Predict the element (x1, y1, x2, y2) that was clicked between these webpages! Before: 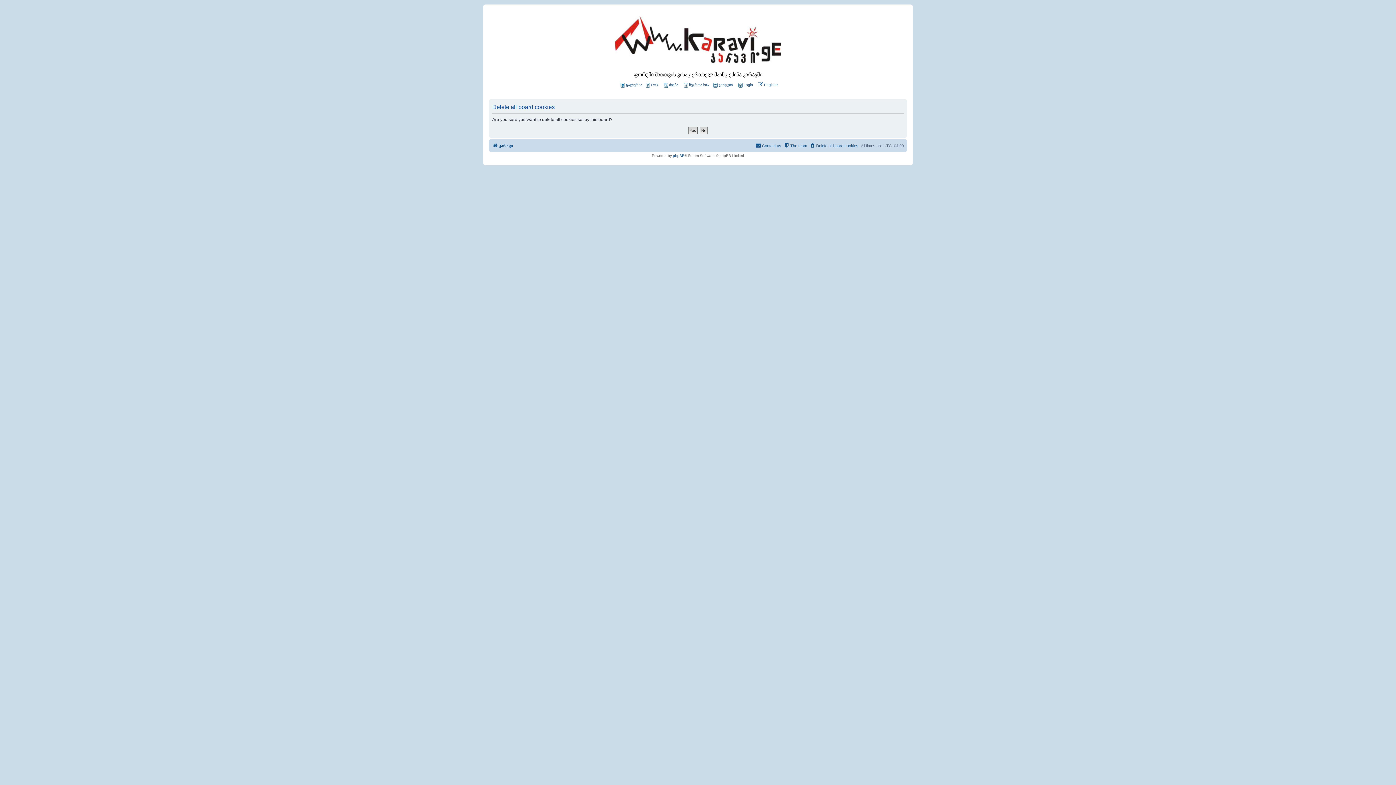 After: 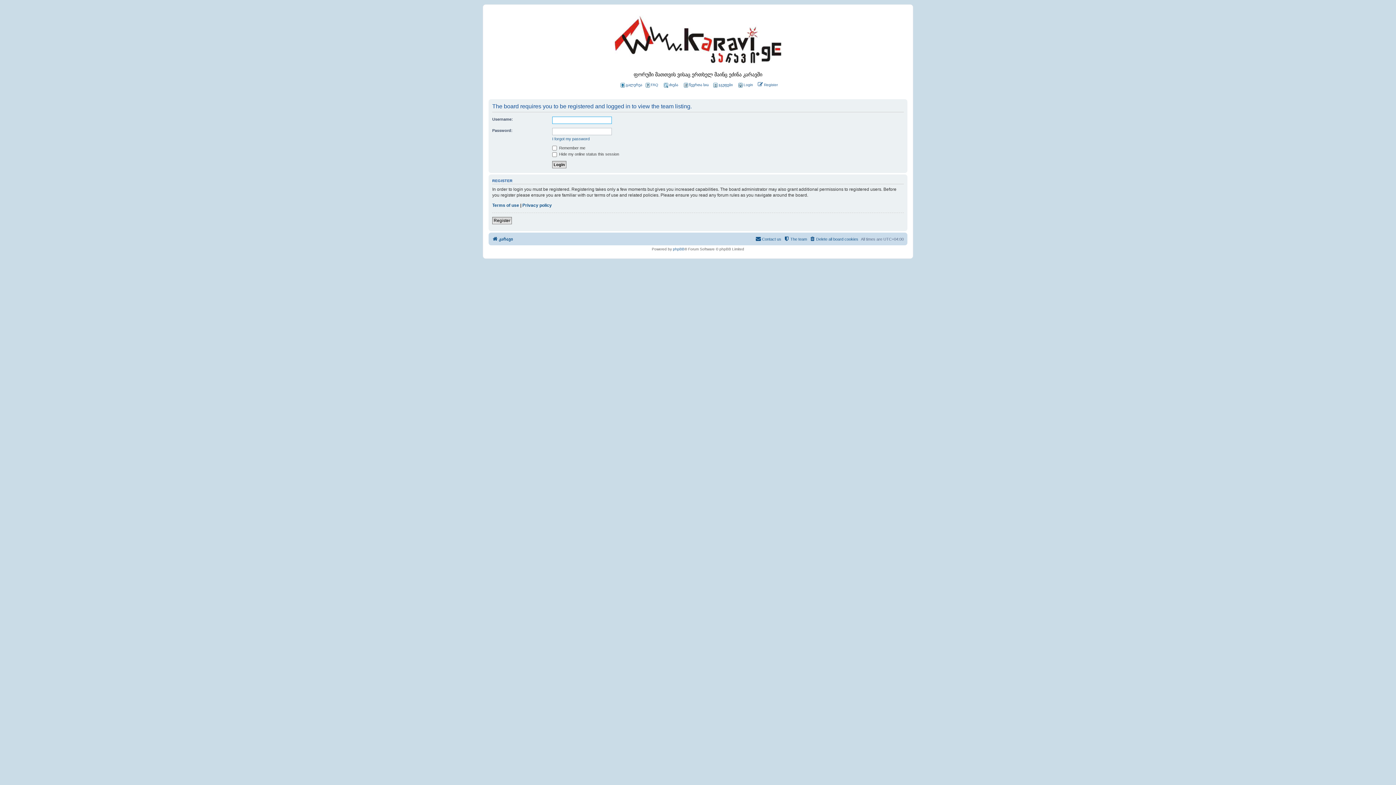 Action: label: The team bbox: (784, 141, 807, 150)